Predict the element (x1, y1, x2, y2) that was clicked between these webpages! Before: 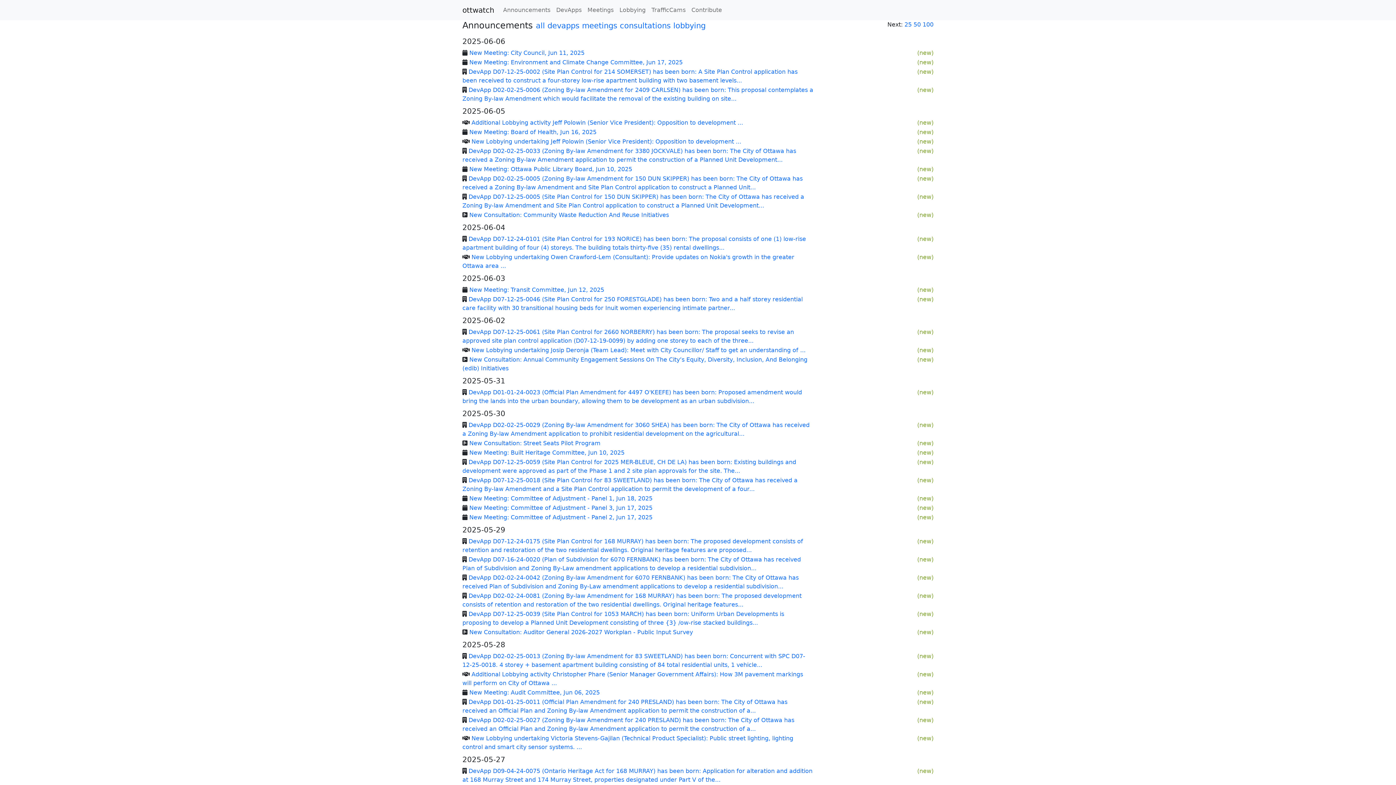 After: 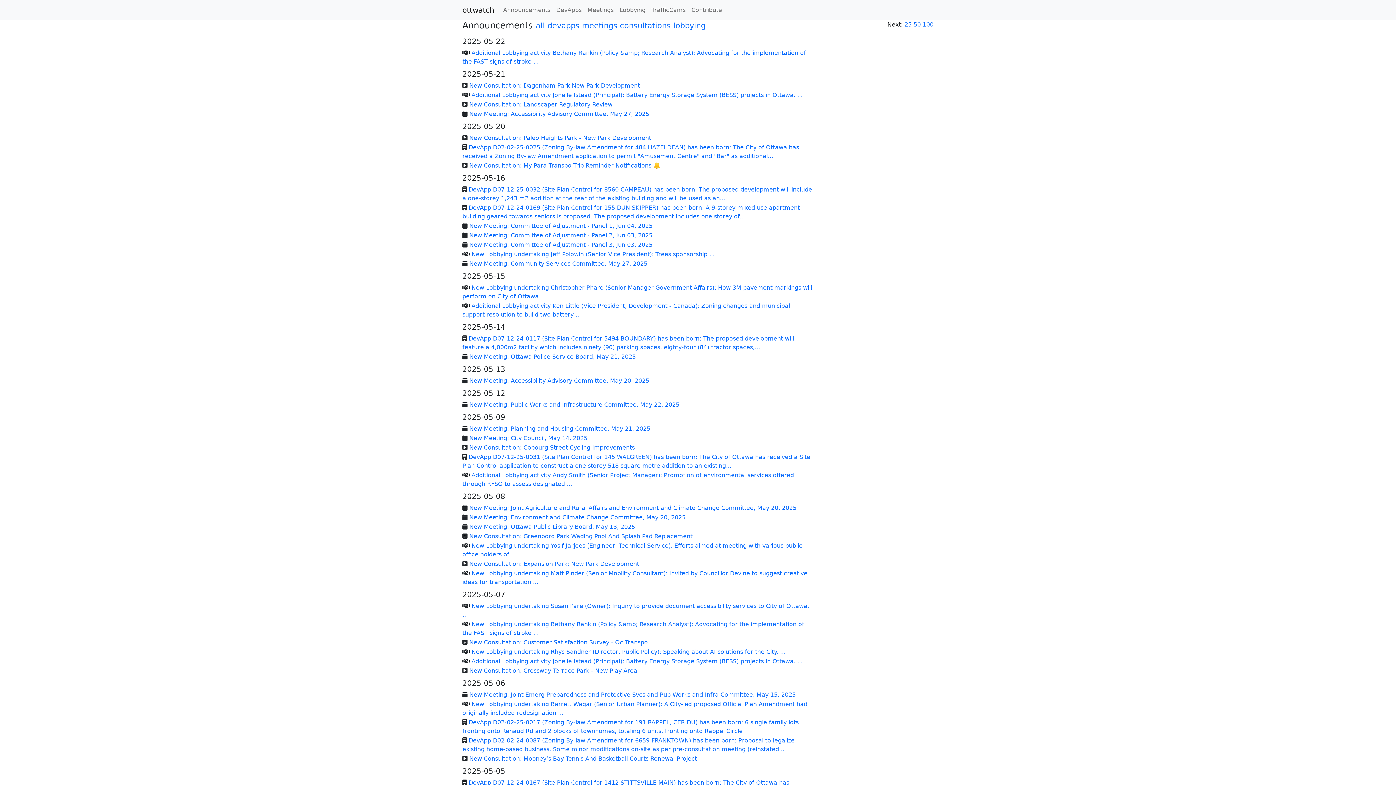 Action: label: 100 bbox: (922, 21, 933, 28)